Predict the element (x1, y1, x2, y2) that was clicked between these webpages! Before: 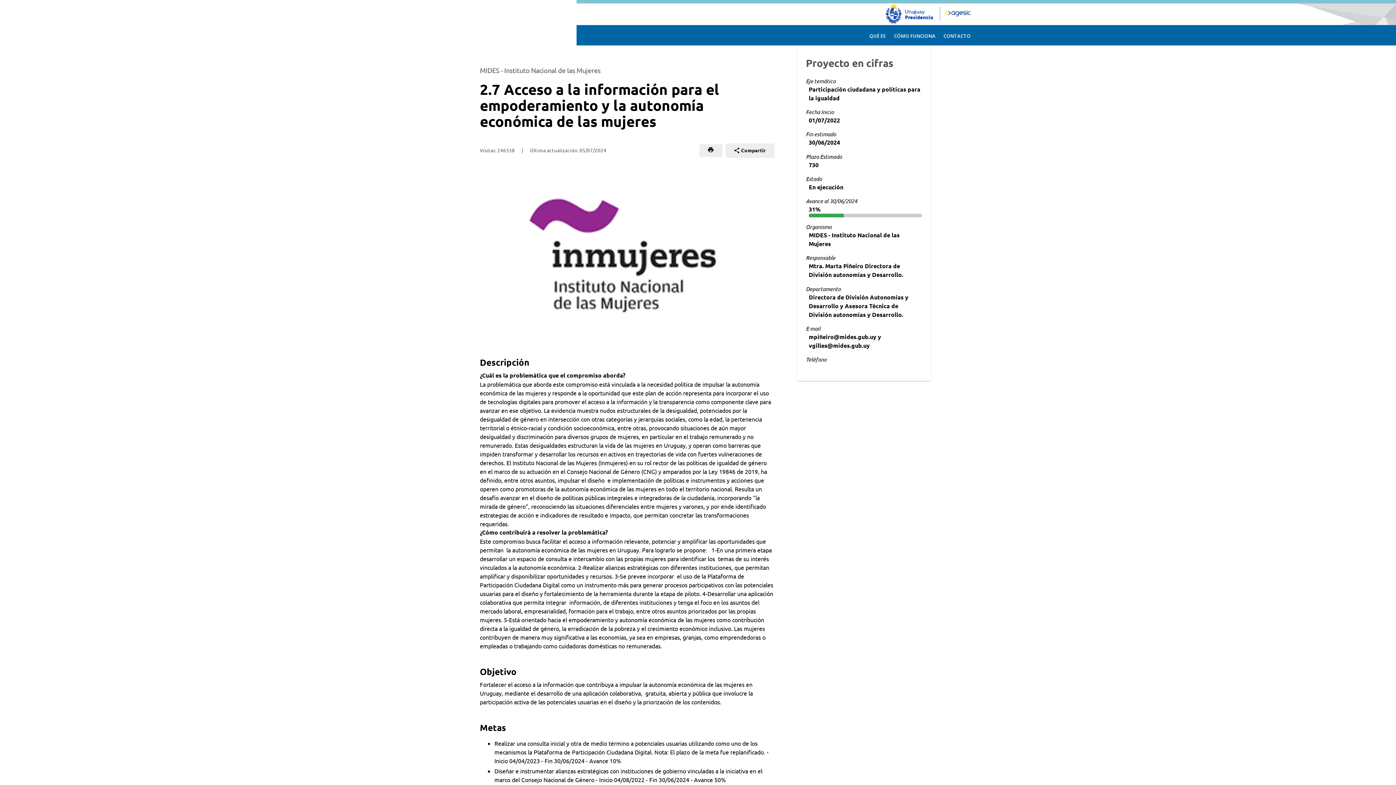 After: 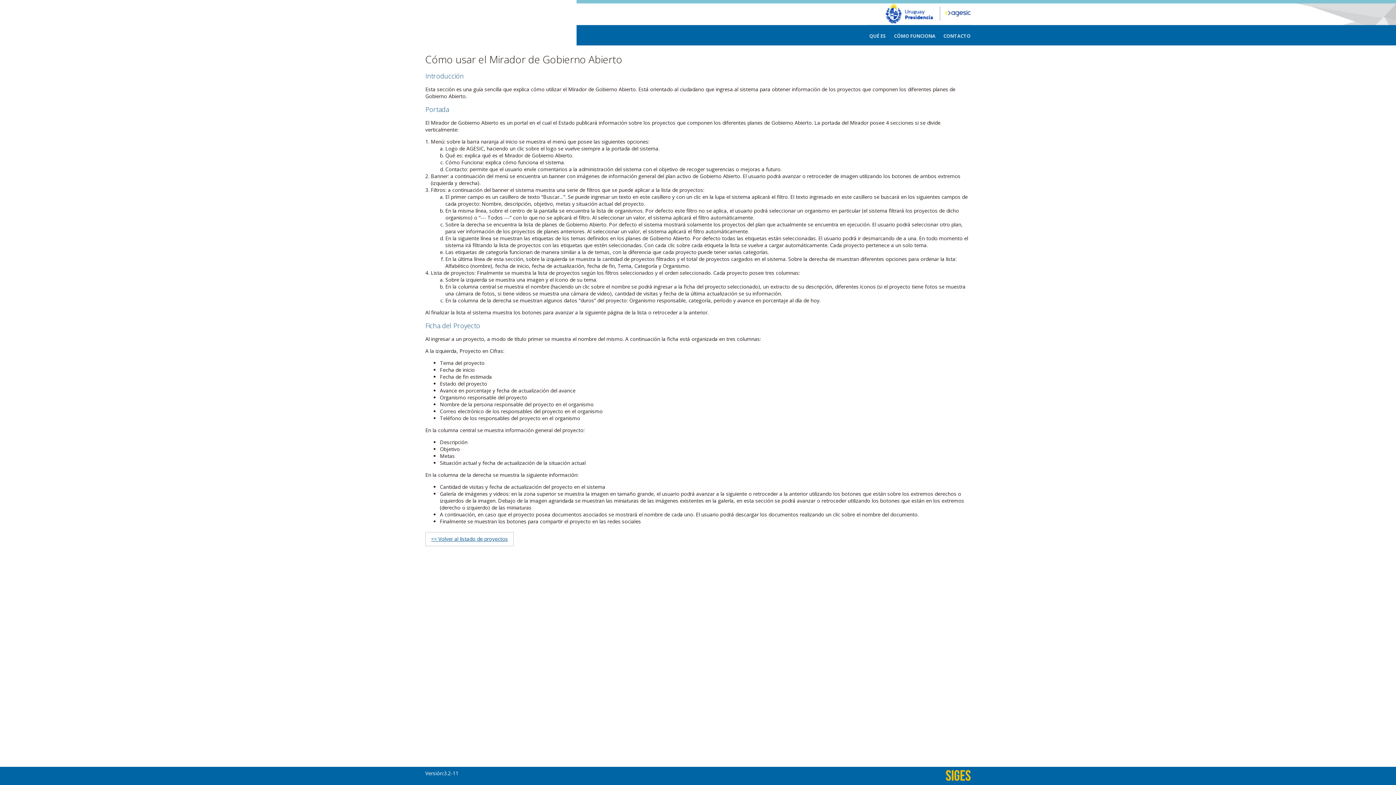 Action: bbox: (894, 33, 935, 38) label: CÓMO FUNCIONA